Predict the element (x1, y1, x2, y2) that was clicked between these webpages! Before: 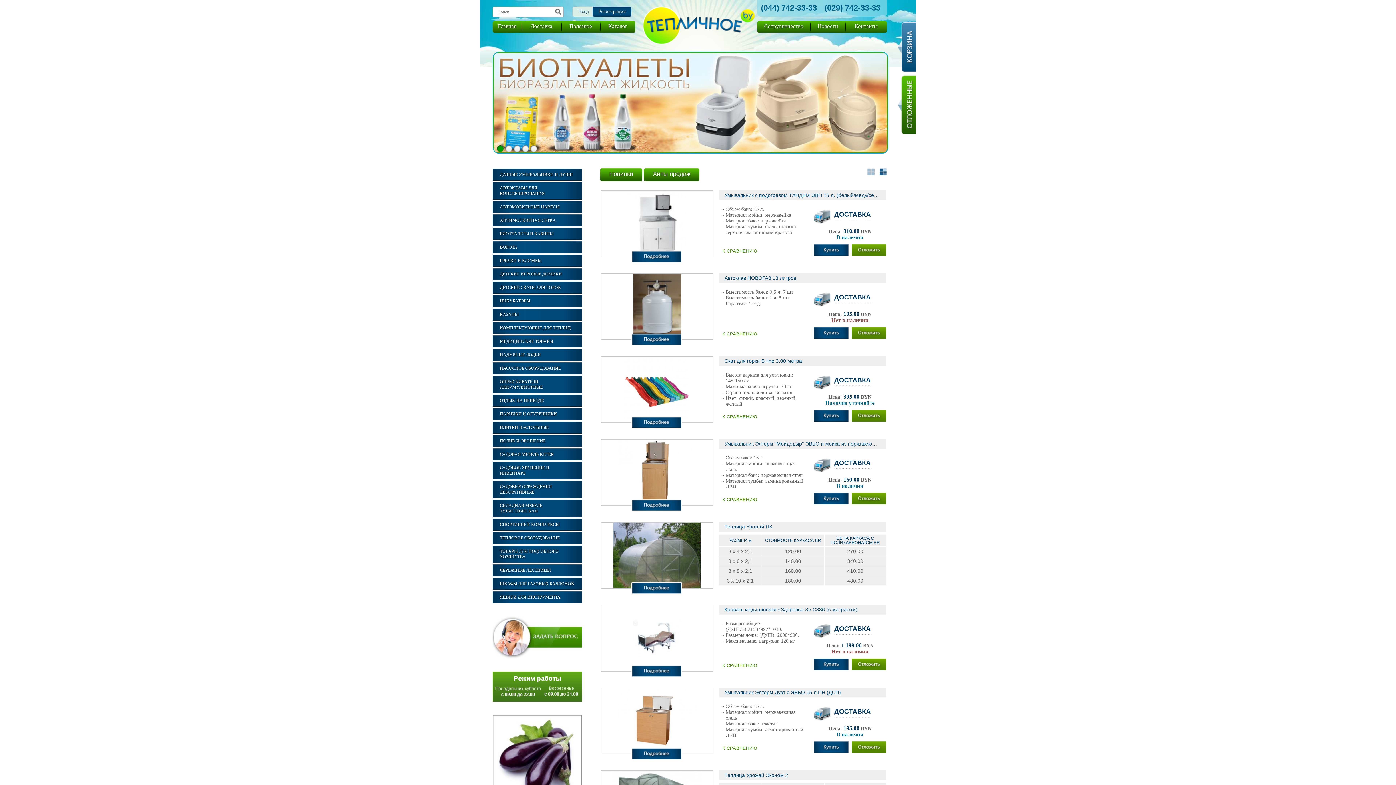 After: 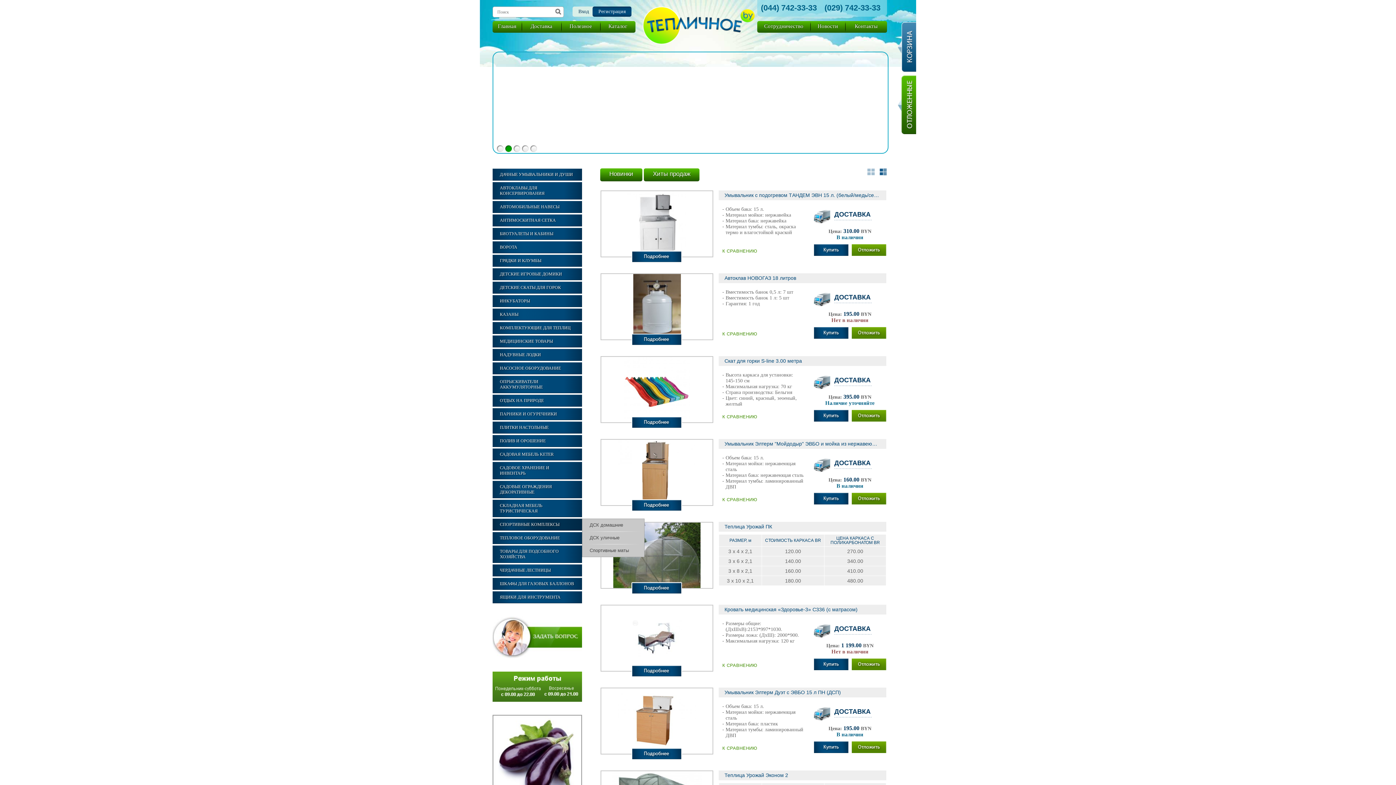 Action: bbox: (492, 518, 582, 530) label: СПОРТИВНЫЕ КОМПЛЕКСЫ